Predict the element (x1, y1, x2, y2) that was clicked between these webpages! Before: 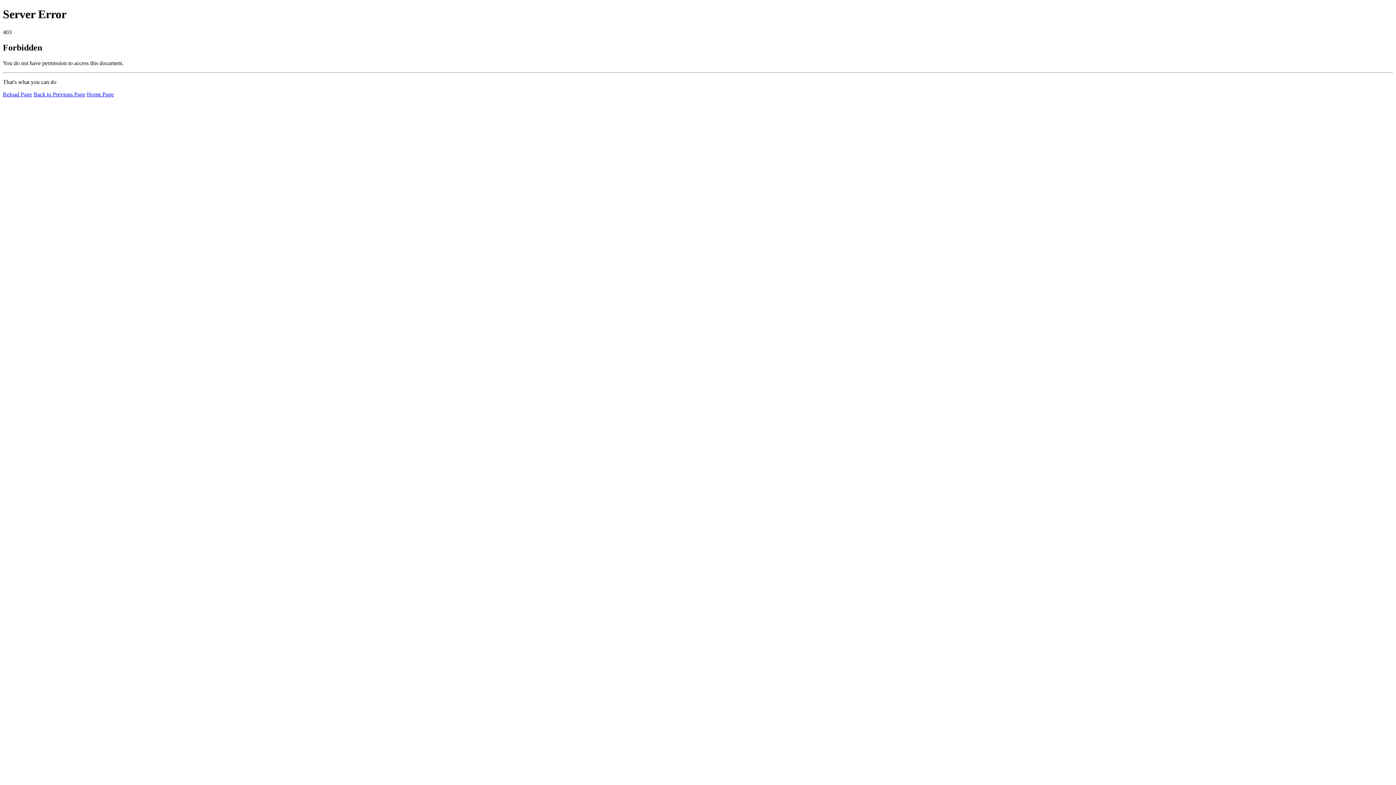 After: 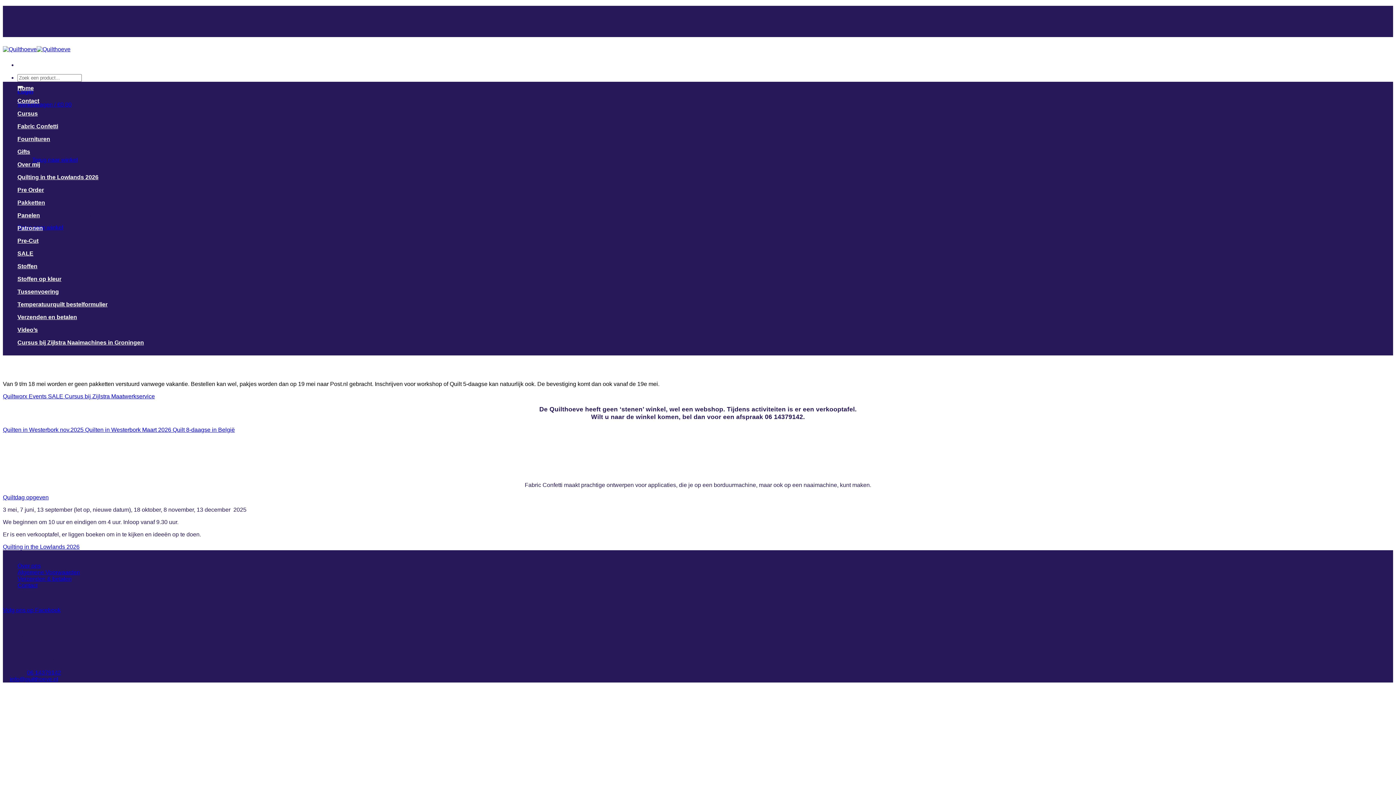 Action: label: Home Page bbox: (86, 91, 113, 97)